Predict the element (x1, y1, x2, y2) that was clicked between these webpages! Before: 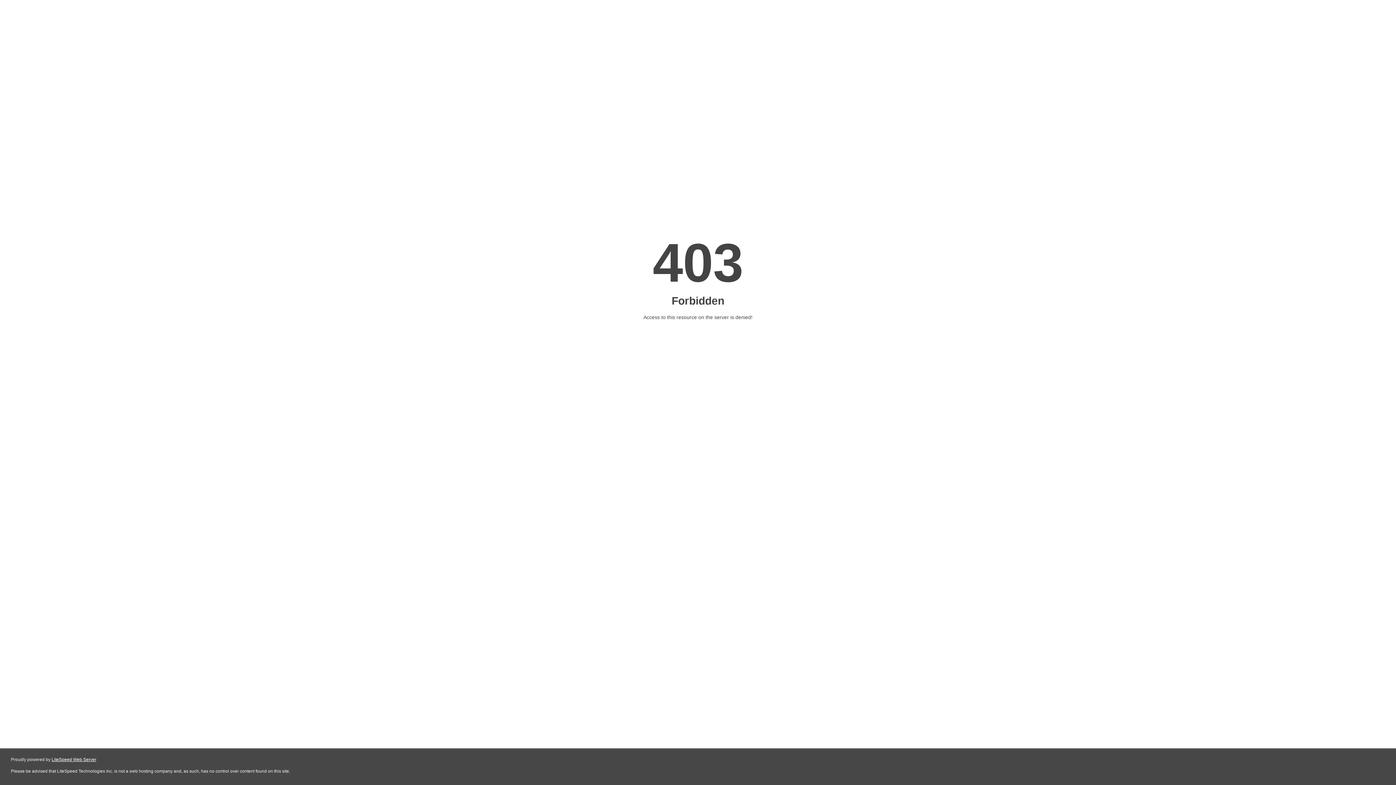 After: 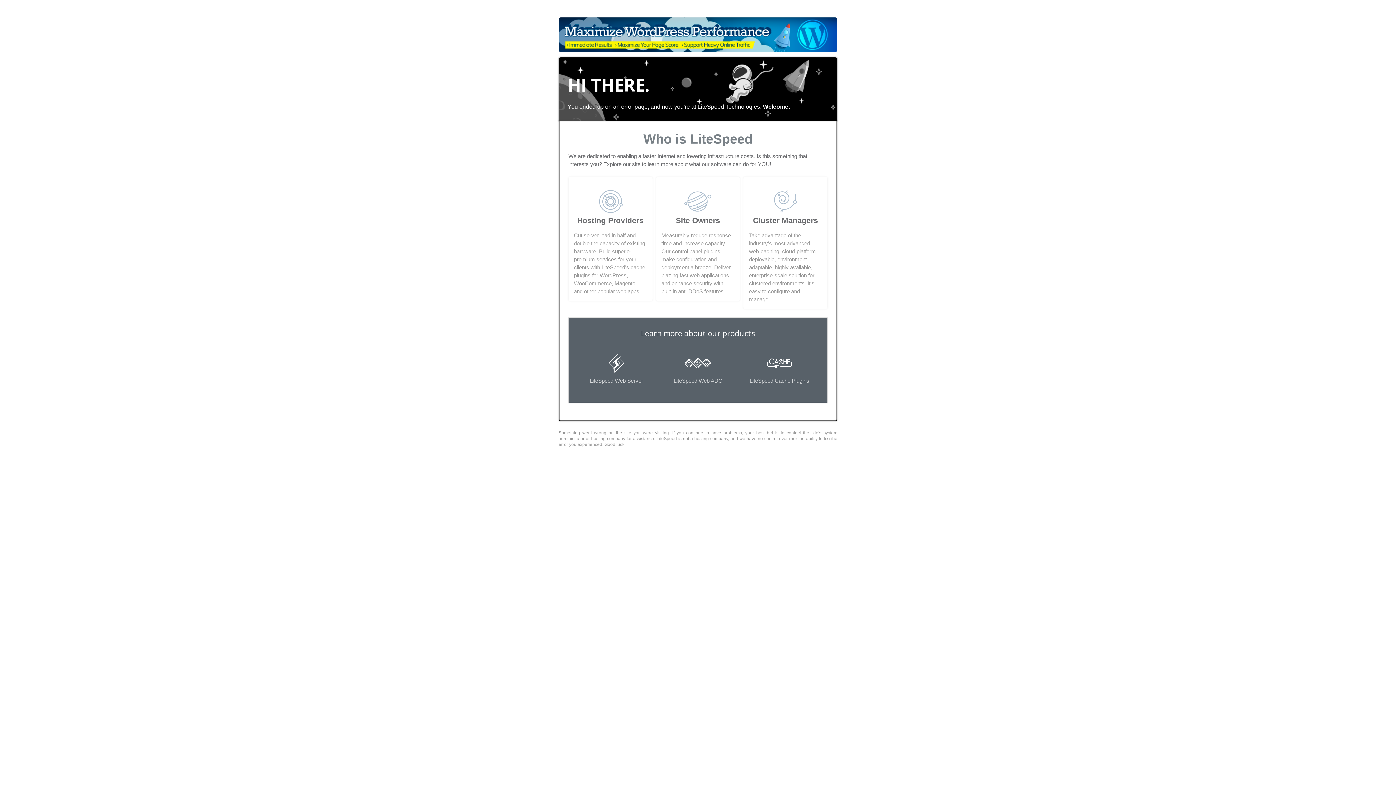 Action: bbox: (51, 757, 96, 762) label: LiteSpeed Web Server